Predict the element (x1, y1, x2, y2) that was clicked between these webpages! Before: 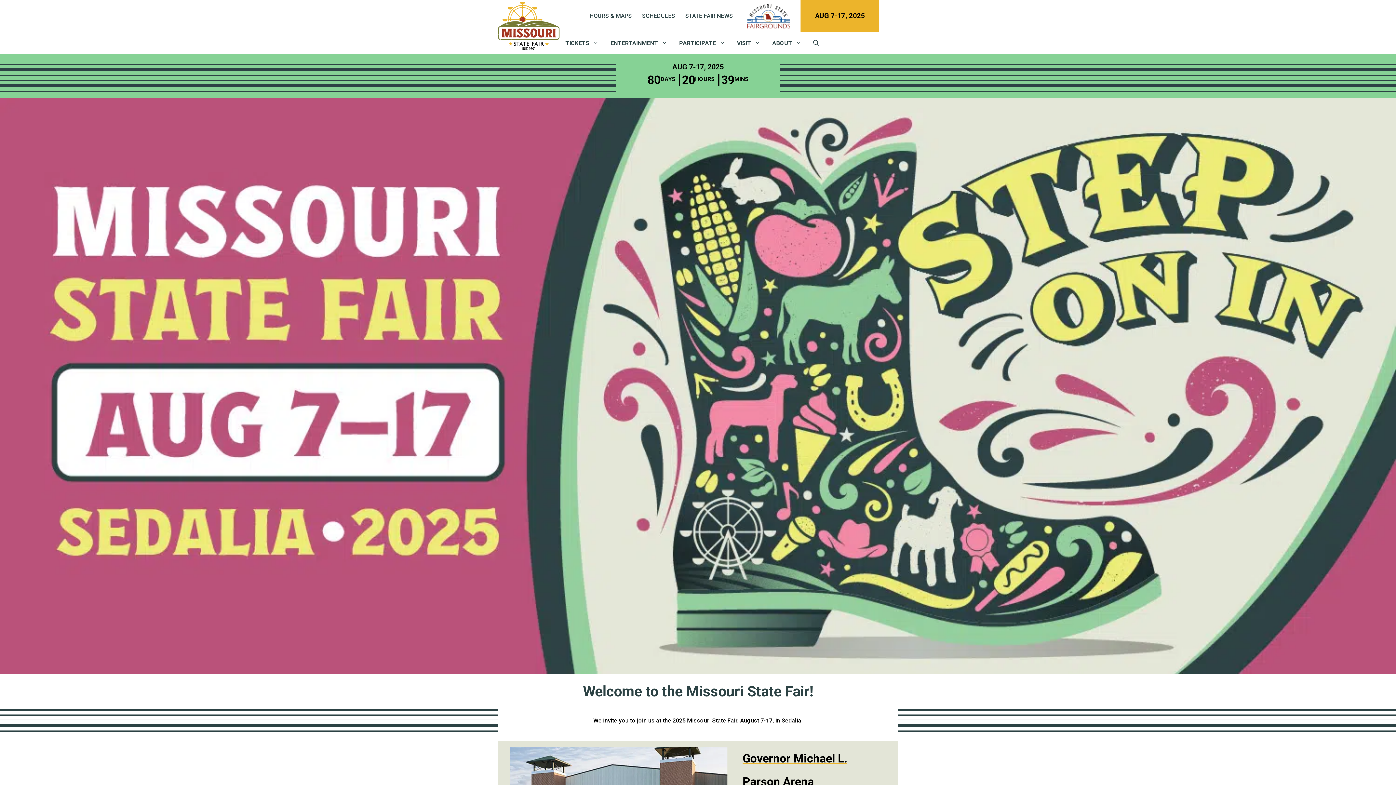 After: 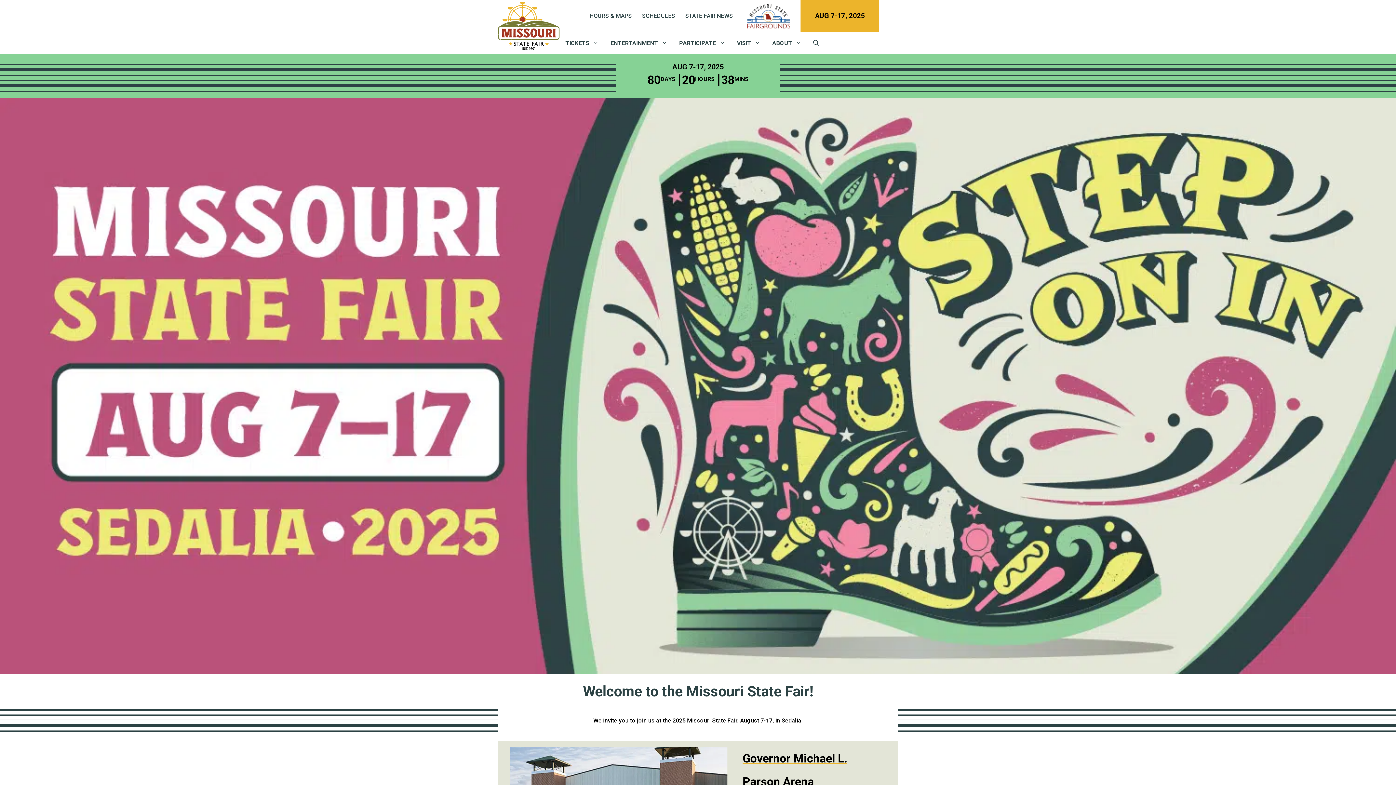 Action: bbox: (498, 44, 559, 51)